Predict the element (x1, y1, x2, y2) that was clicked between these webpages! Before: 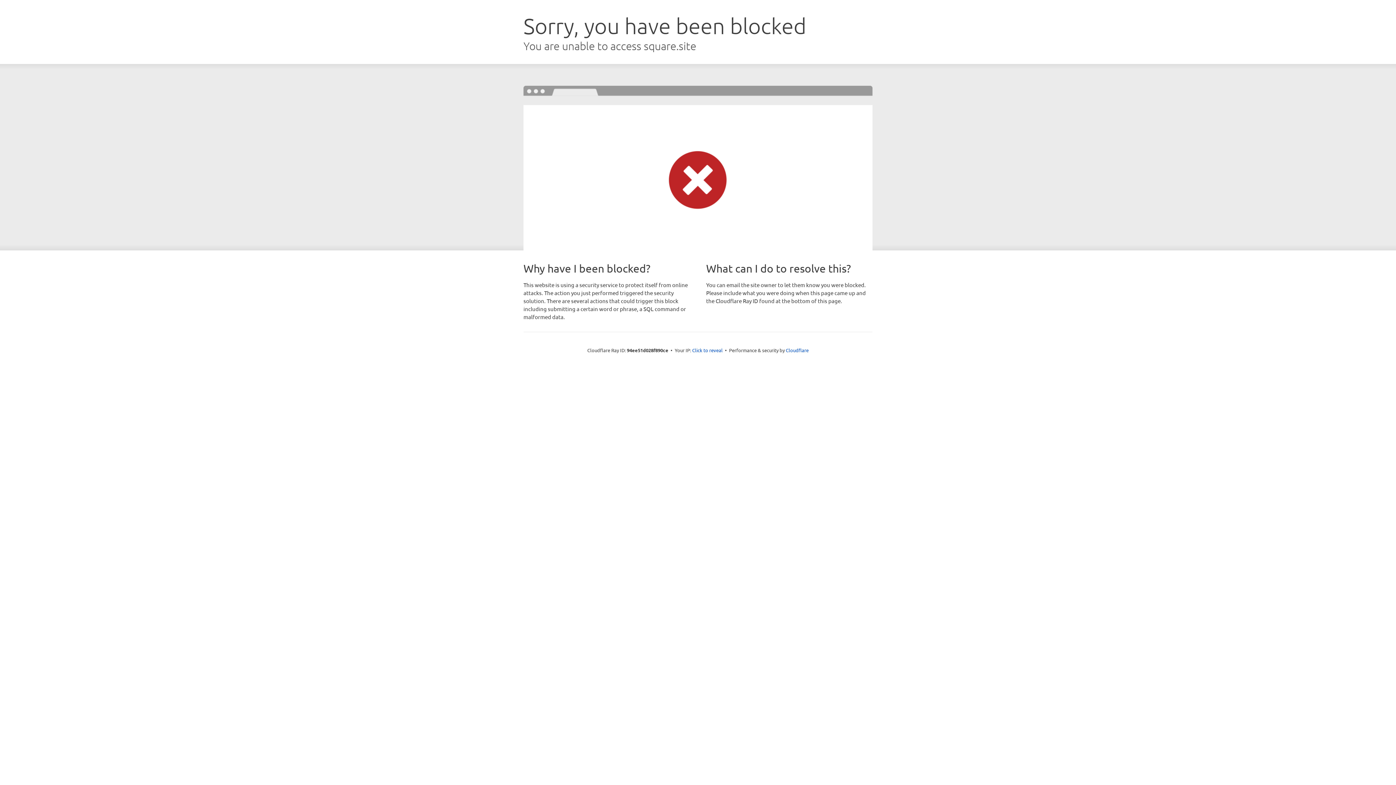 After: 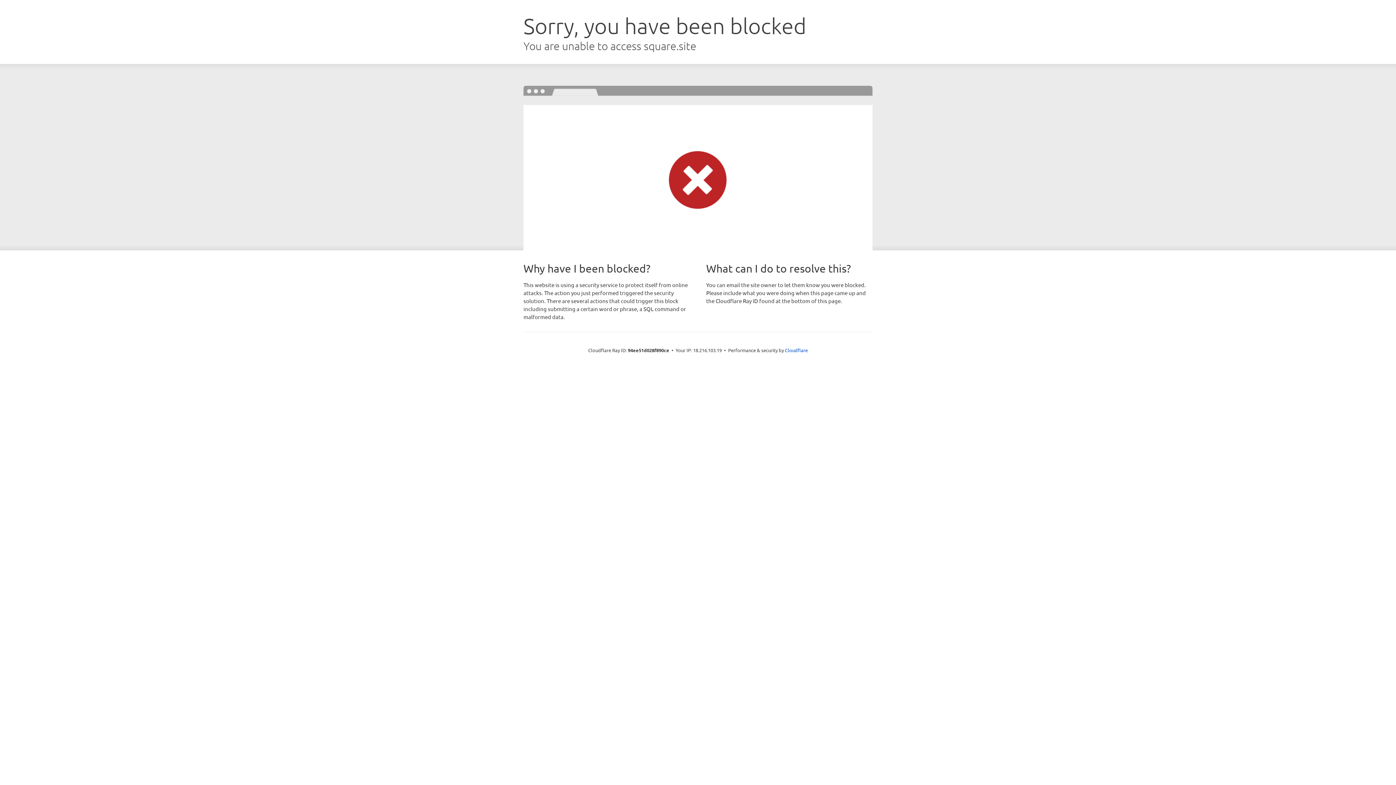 Action: bbox: (692, 346, 722, 353) label: Click to reveal